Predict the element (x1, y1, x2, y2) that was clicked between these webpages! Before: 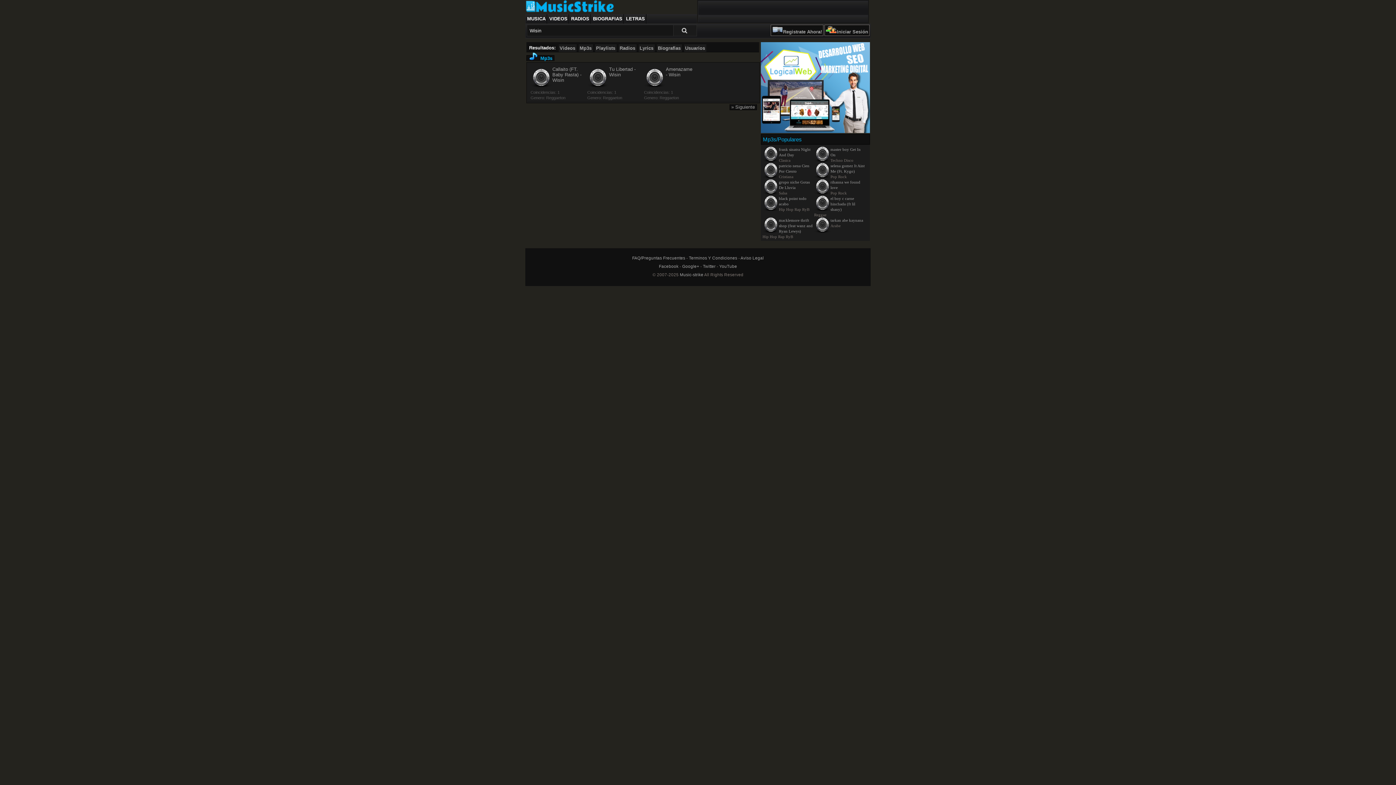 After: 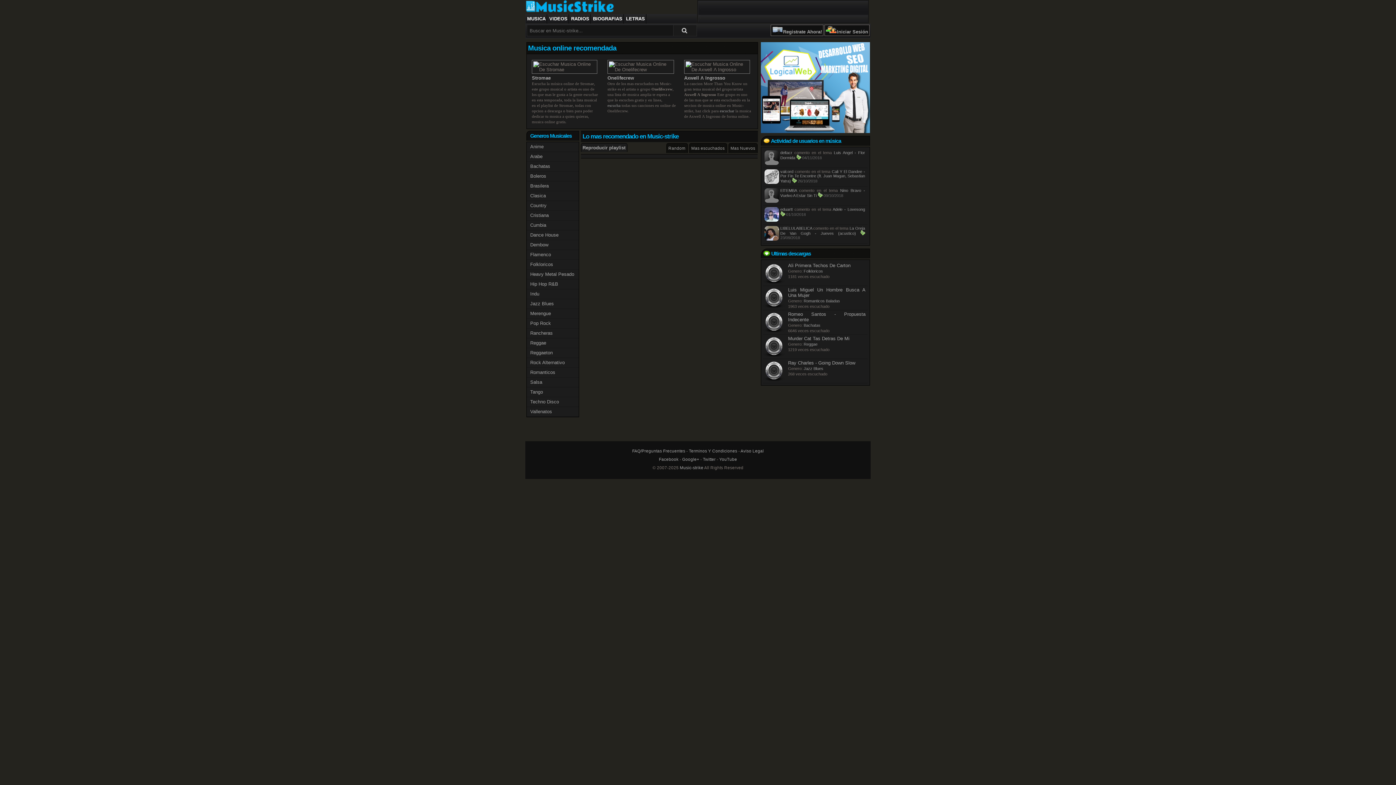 Action: label: MUSICA bbox: (525, 14, 547, 23)